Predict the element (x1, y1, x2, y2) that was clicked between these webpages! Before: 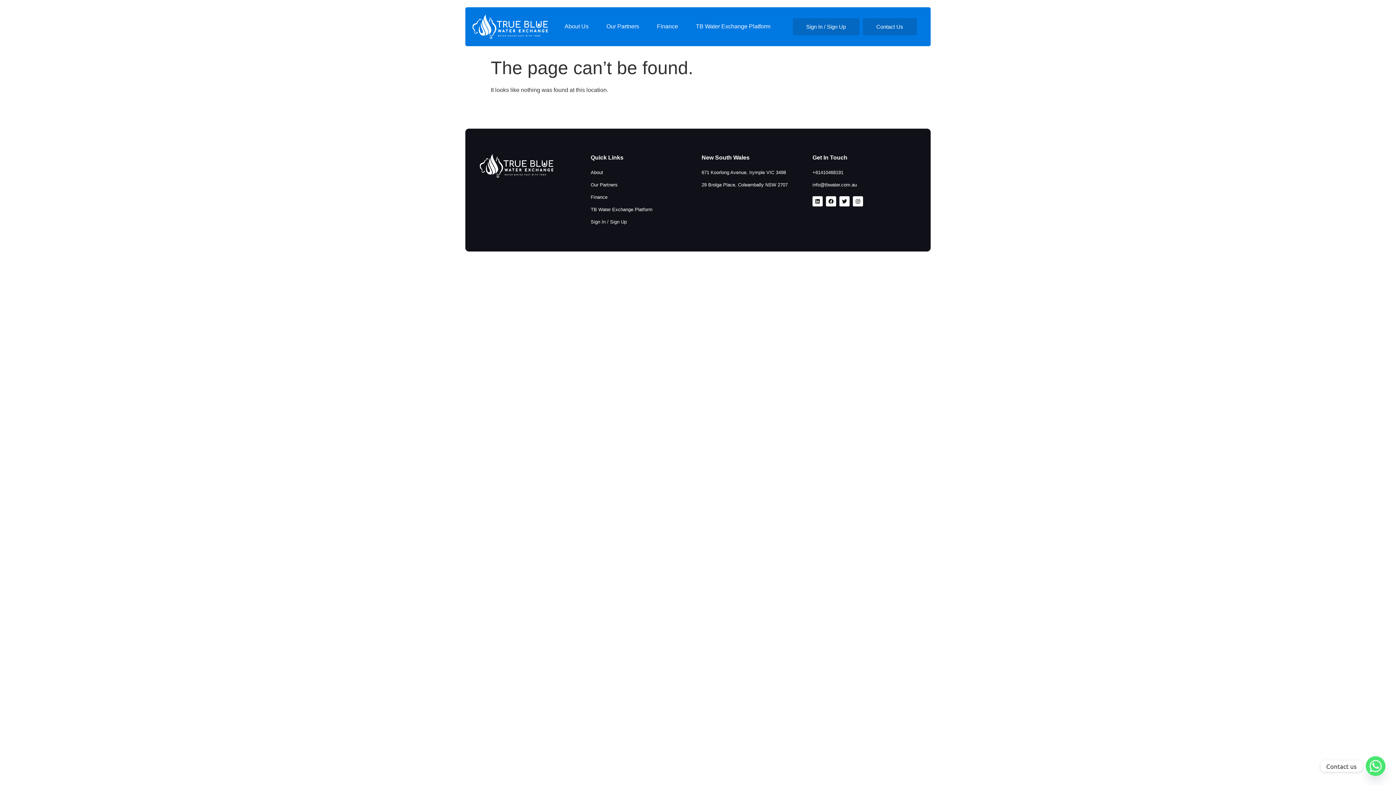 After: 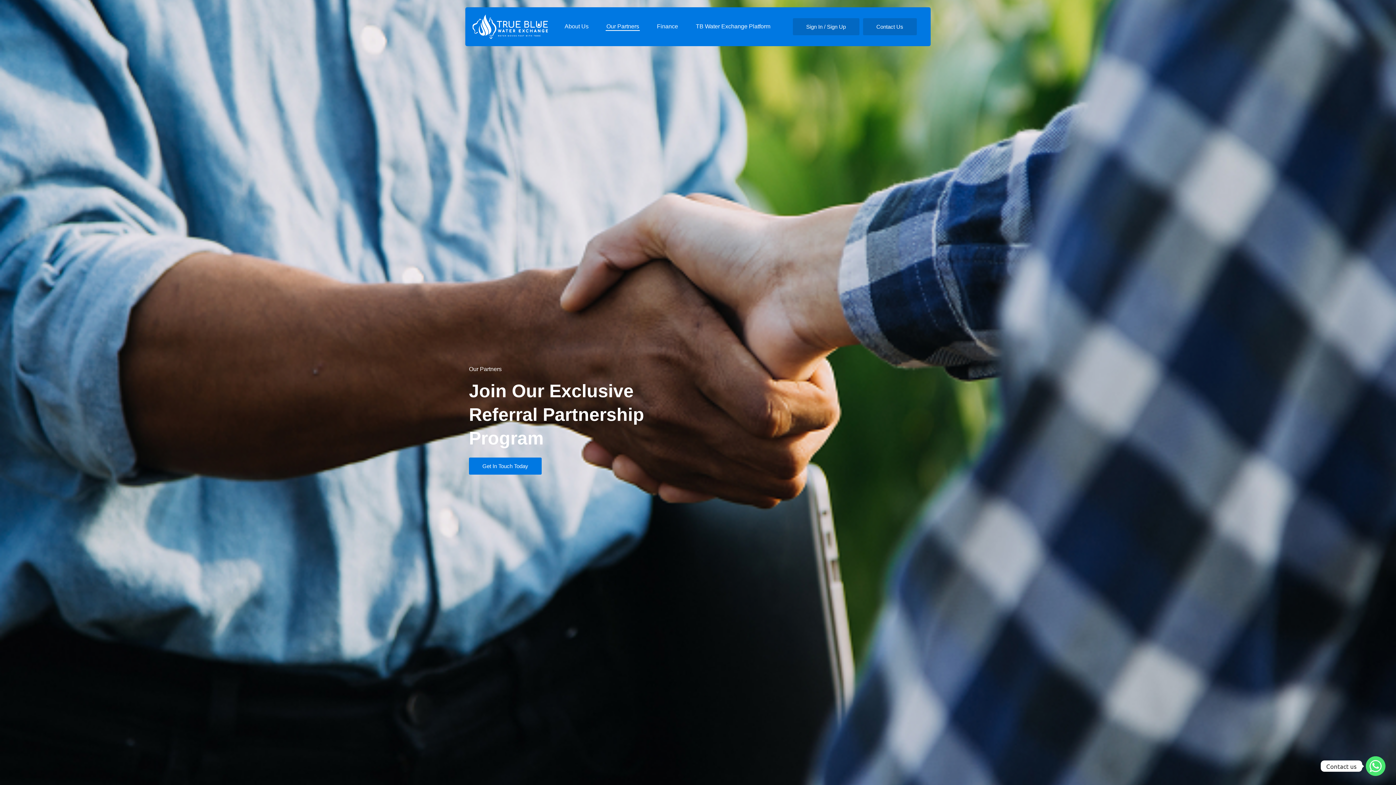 Action: bbox: (605, 22, 640, 31) label: Our Partners